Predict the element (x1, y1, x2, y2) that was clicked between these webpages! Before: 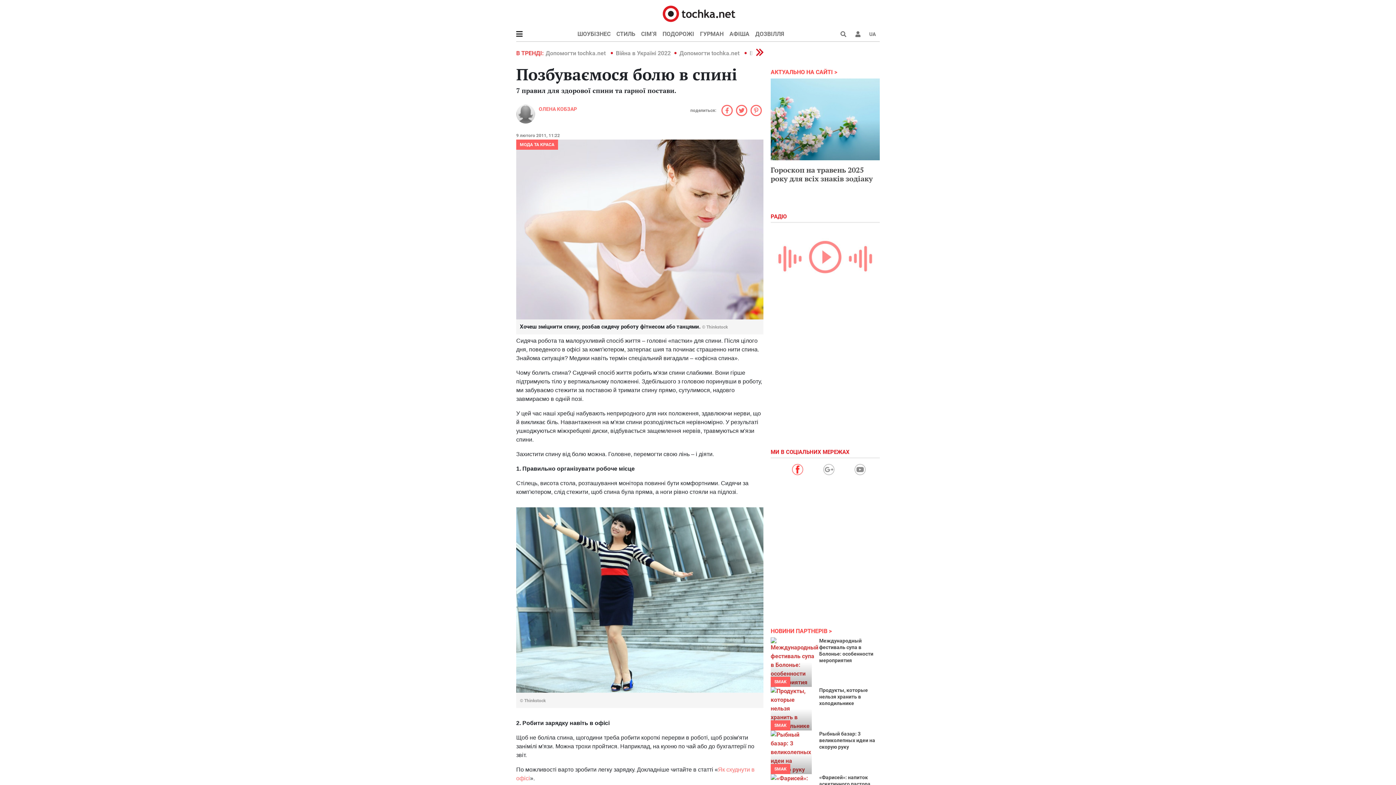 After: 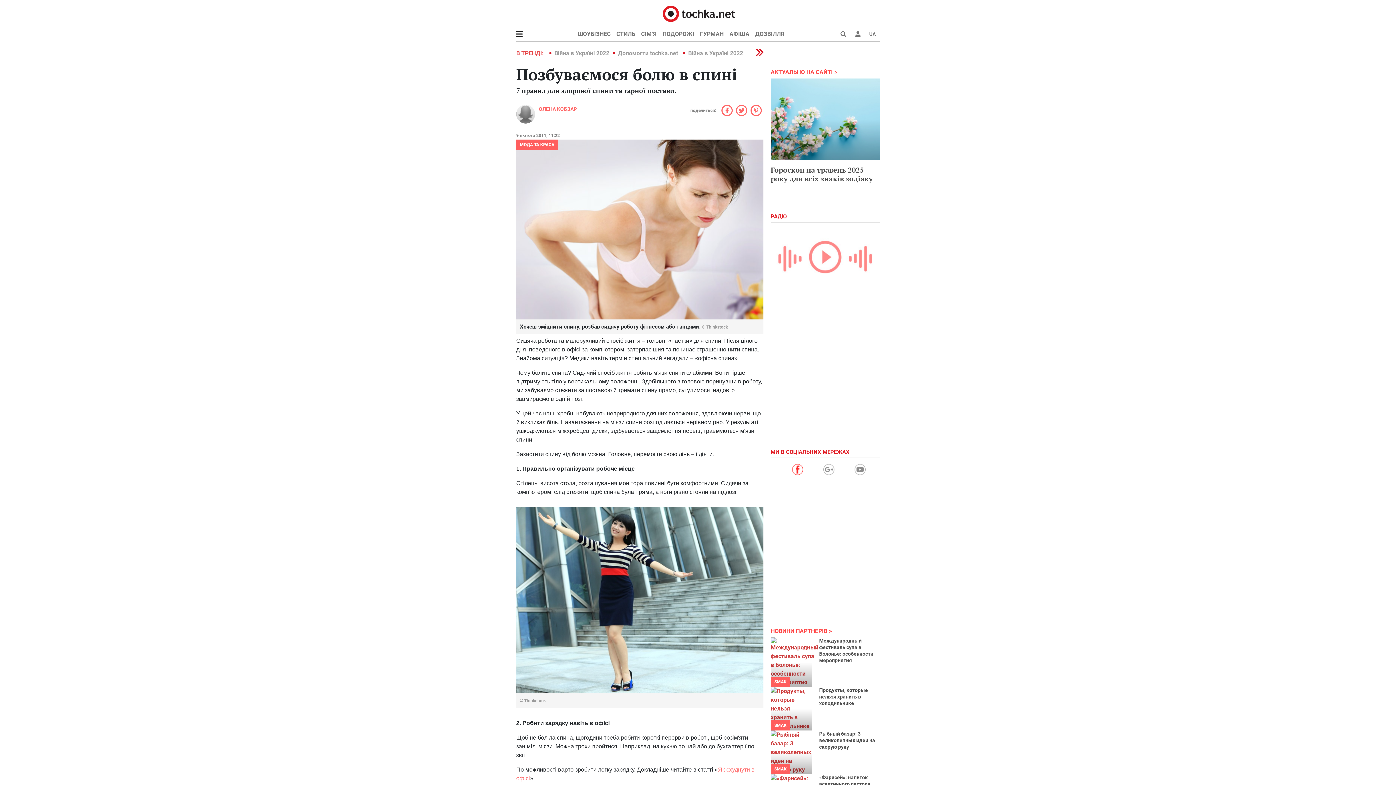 Action: label: Next slide bbox: (749, 48, 763, 58)